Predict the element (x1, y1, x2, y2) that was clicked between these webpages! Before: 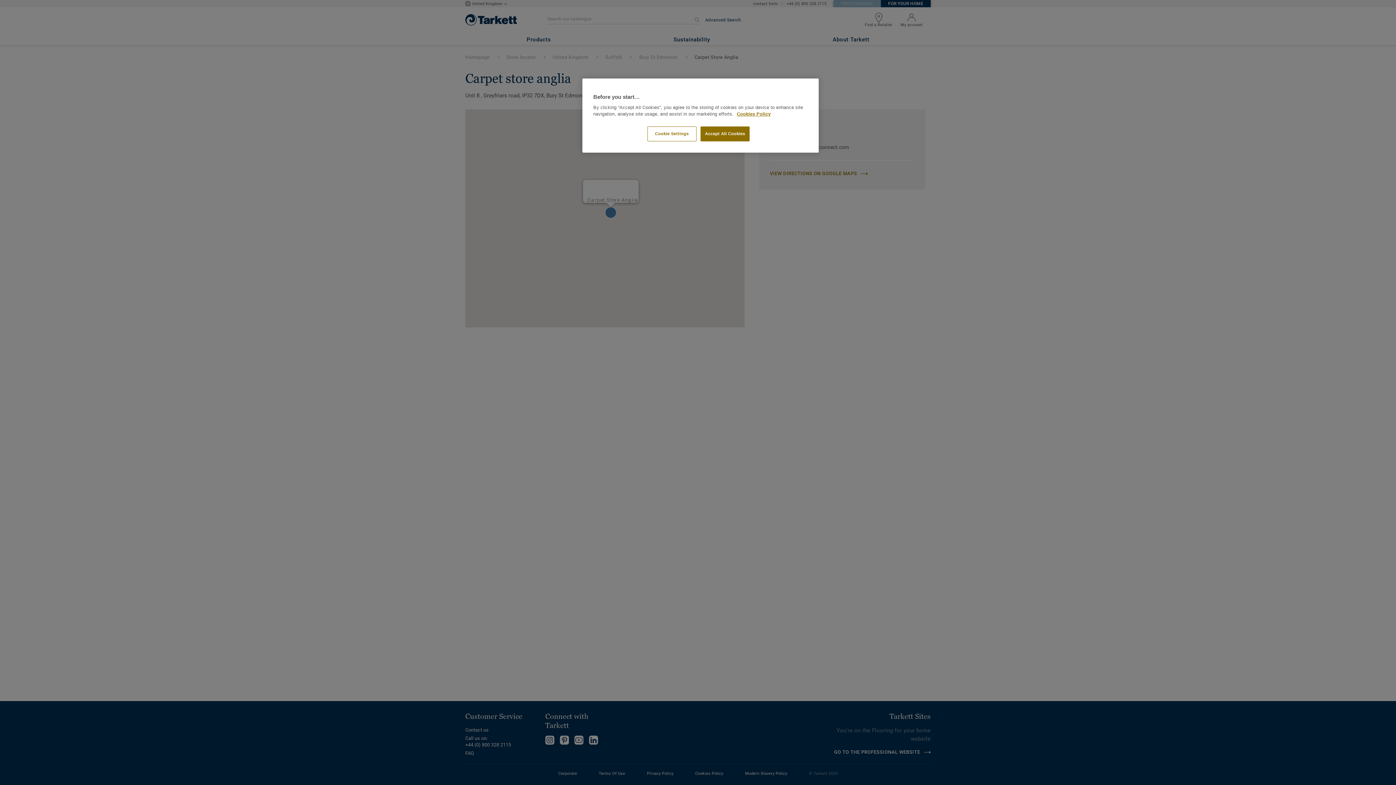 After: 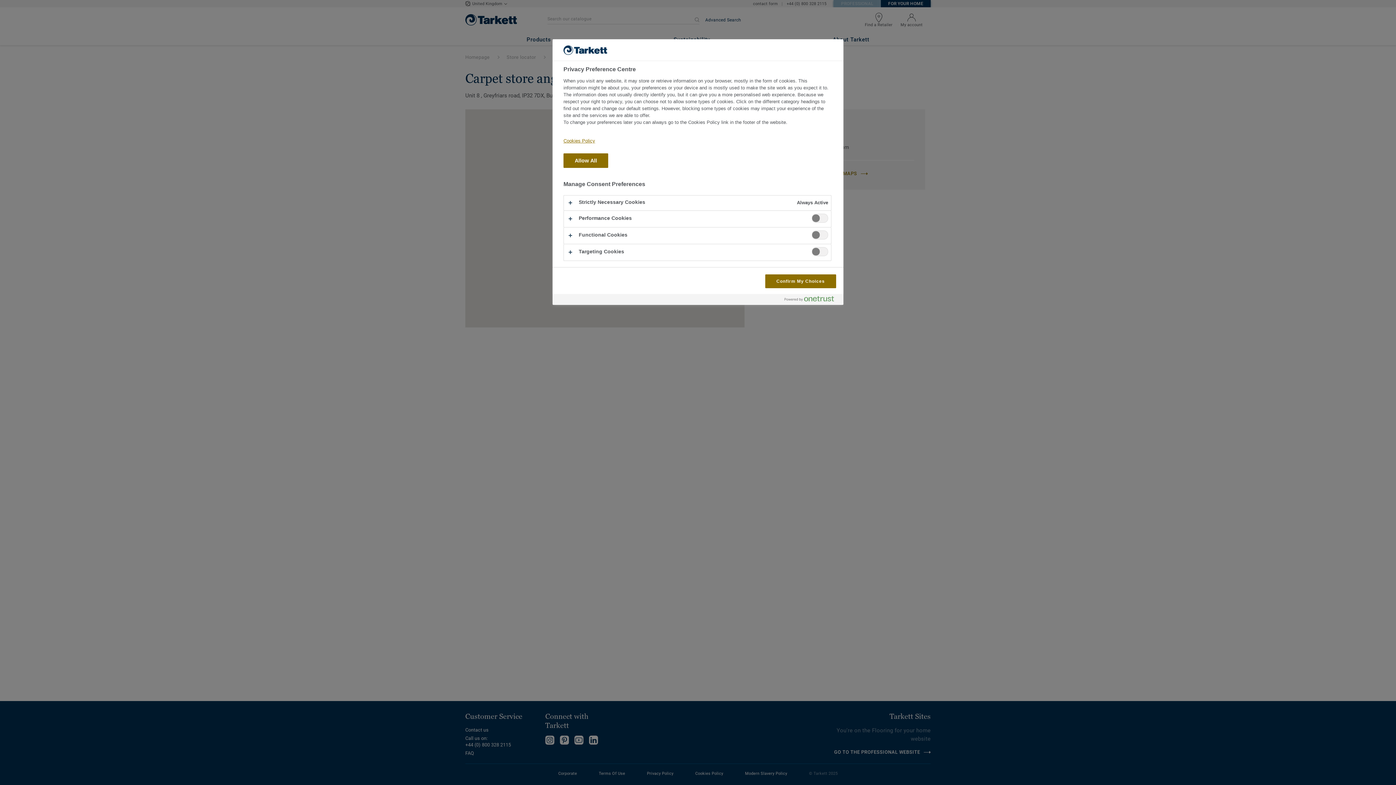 Action: label: Cookie Settings bbox: (647, 126, 696, 141)